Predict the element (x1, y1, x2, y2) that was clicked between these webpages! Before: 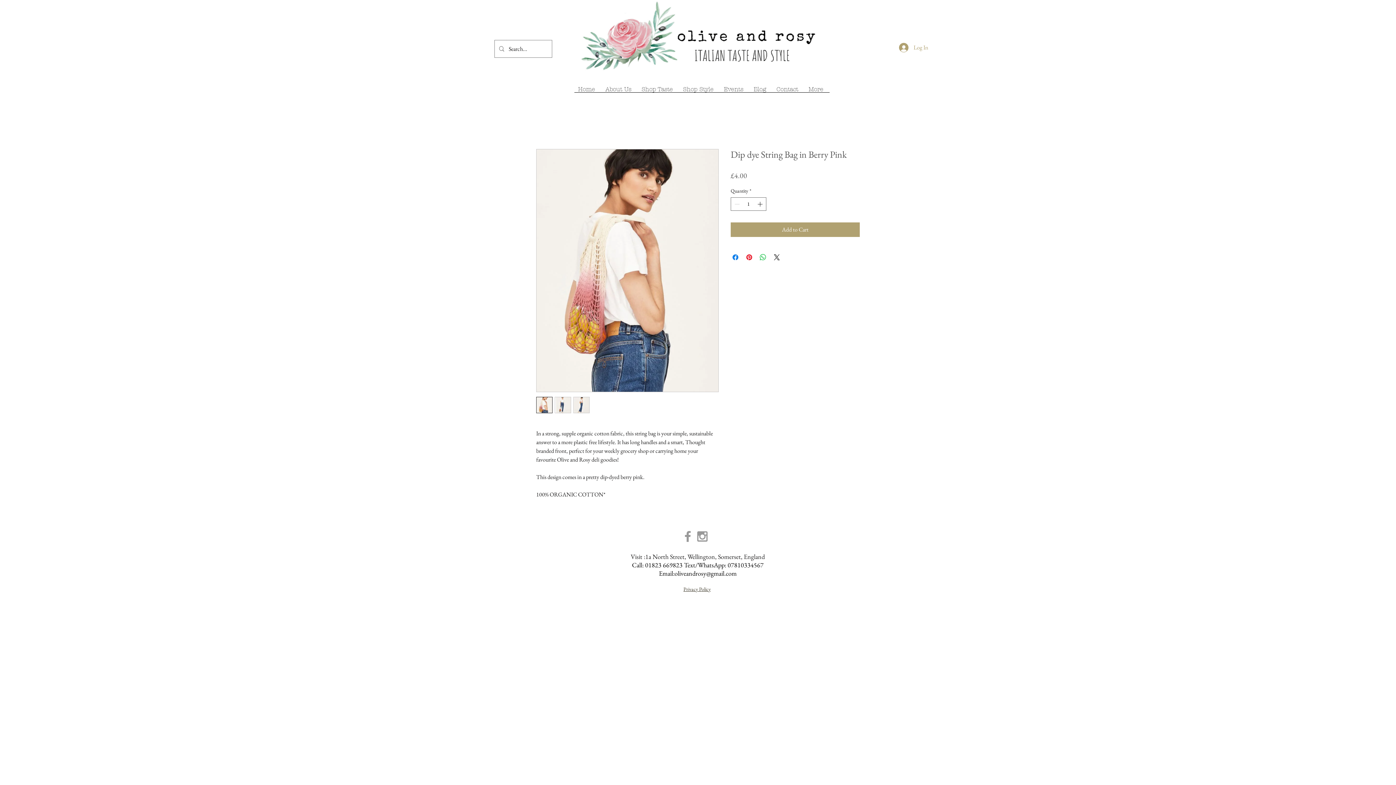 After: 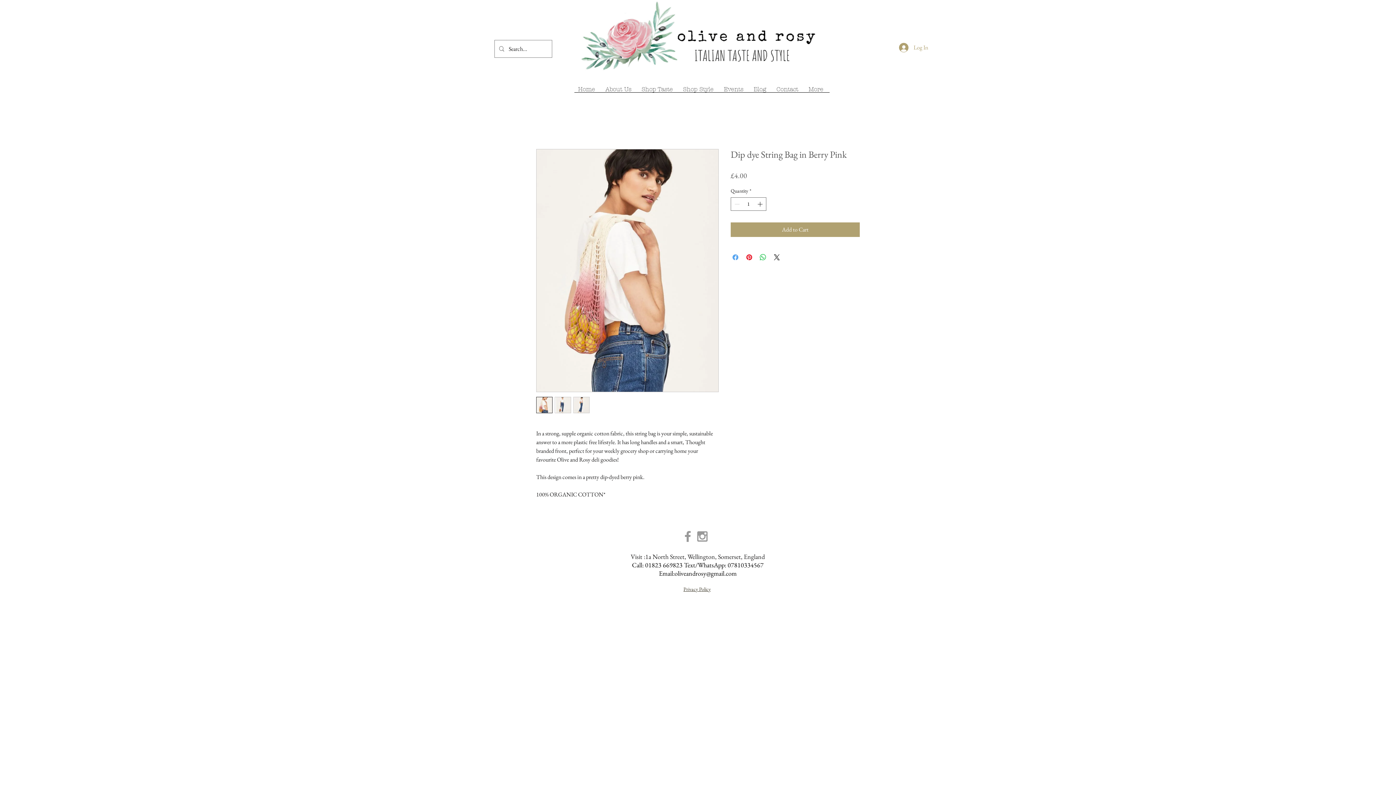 Action: label: Share on Facebook bbox: (731, 253, 740, 261)